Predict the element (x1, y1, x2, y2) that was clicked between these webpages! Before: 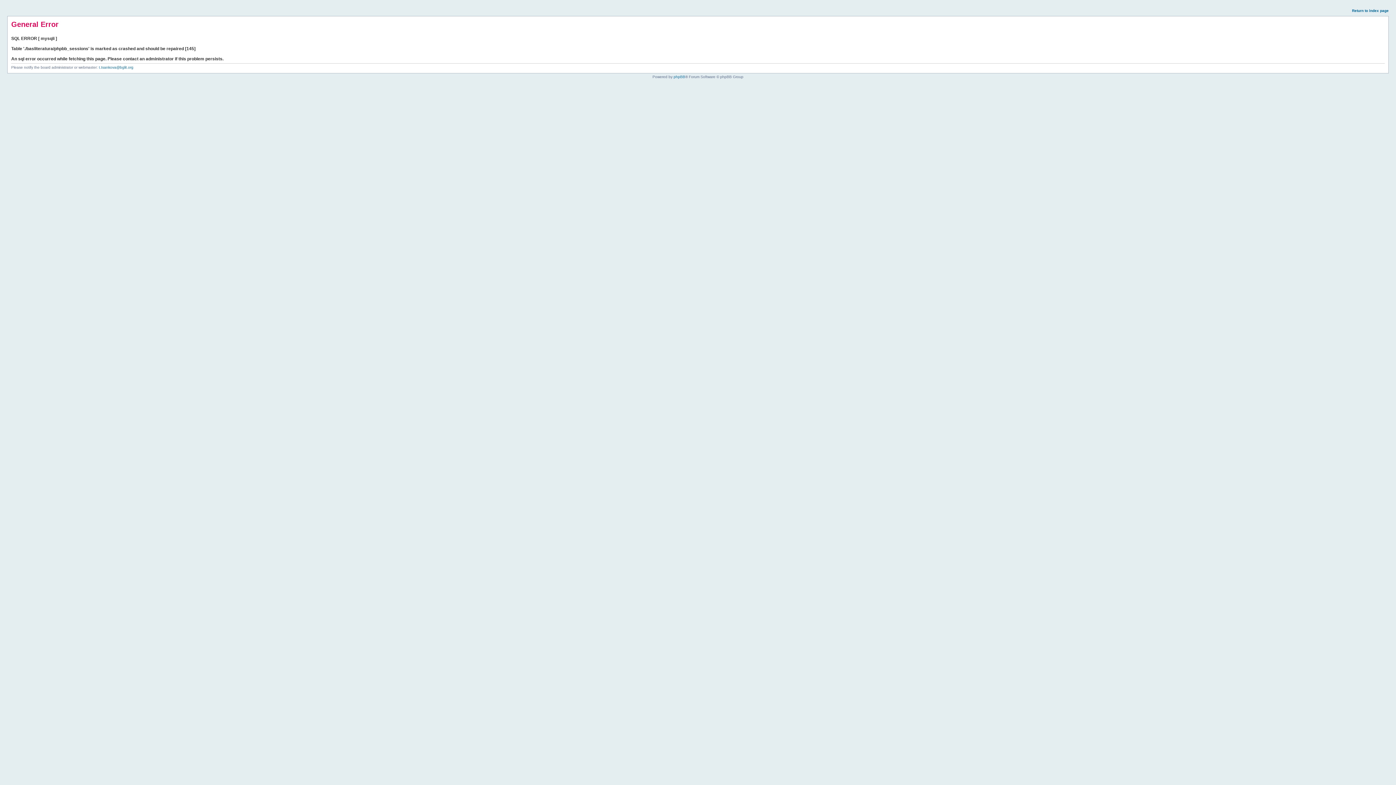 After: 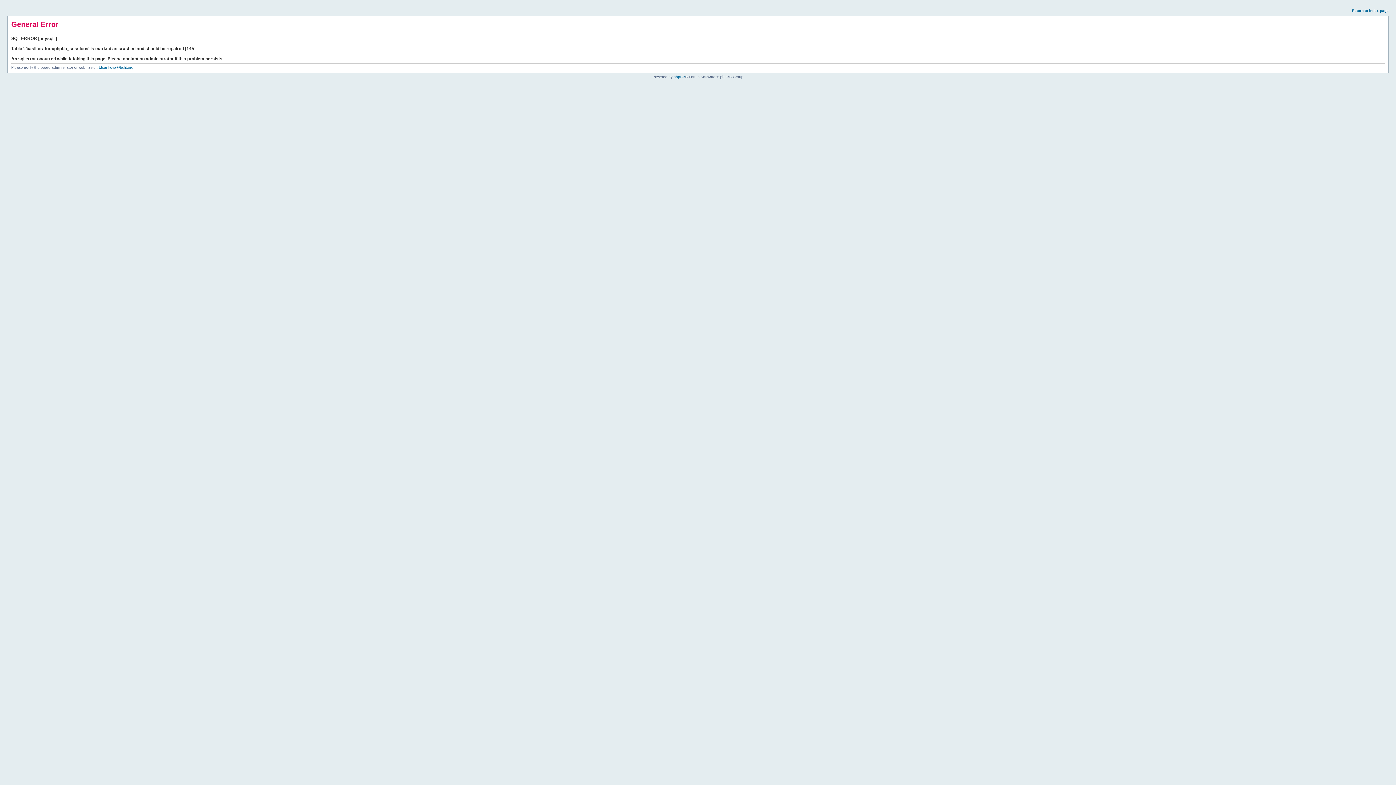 Action: bbox: (1352, 8, 1389, 12) label: Return to index page